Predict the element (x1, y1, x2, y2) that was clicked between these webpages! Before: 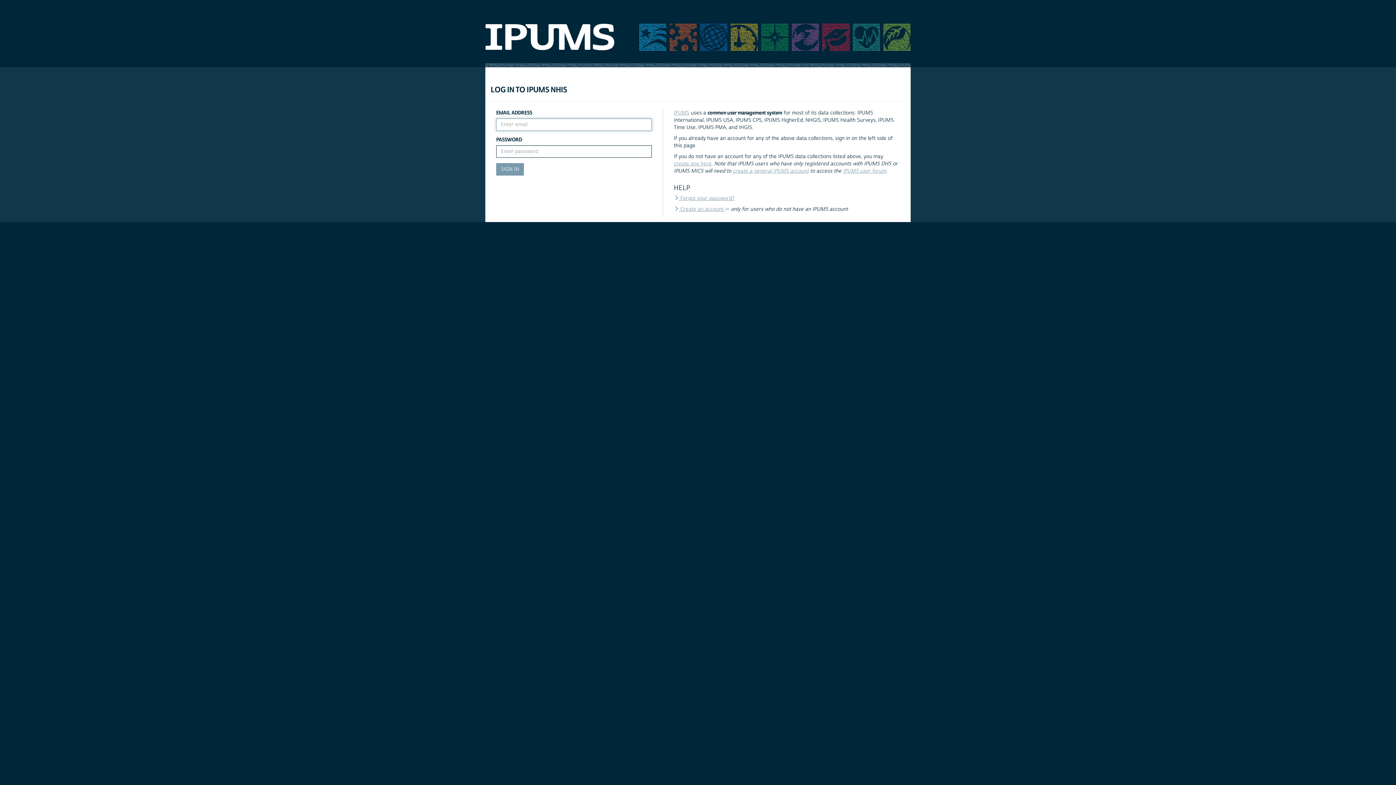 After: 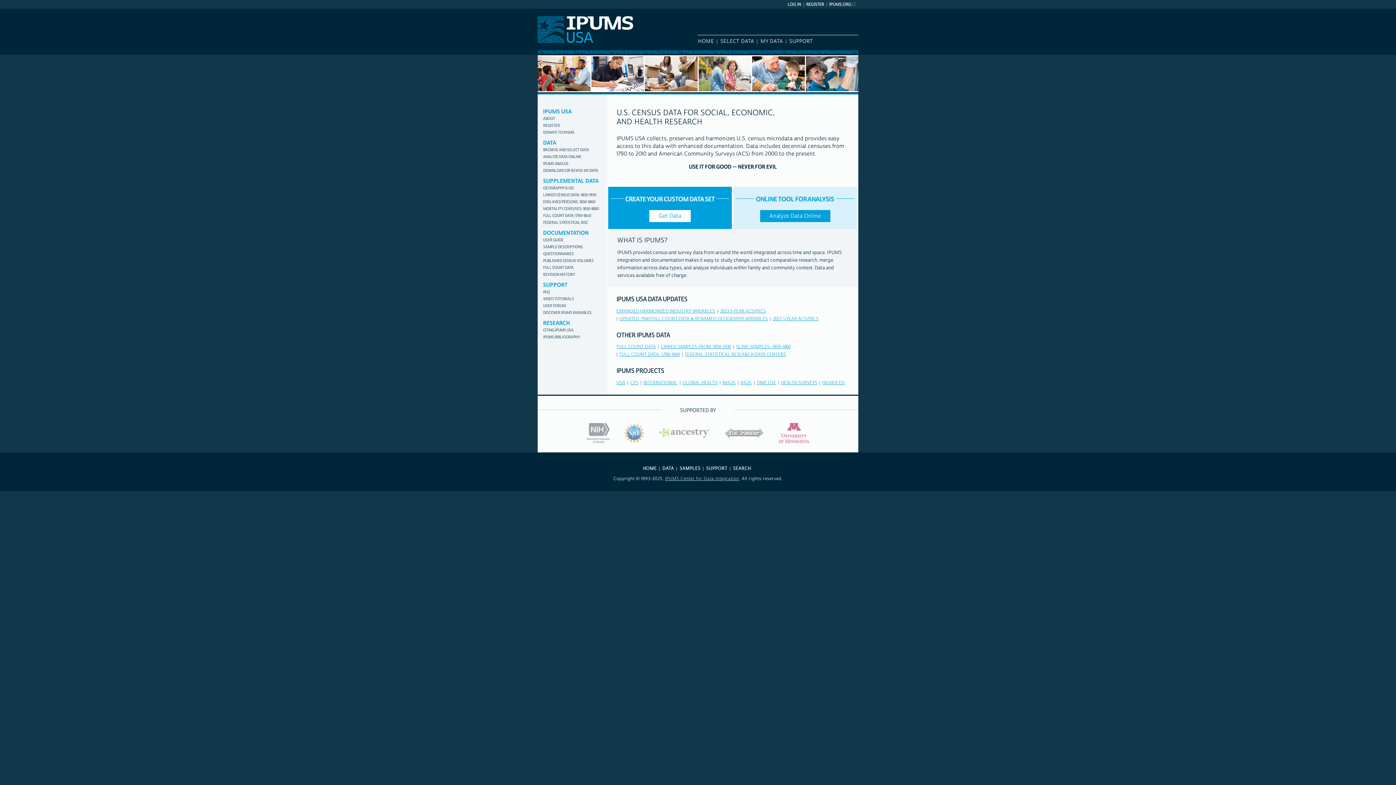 Action: bbox: (637, 33, 666, 40)